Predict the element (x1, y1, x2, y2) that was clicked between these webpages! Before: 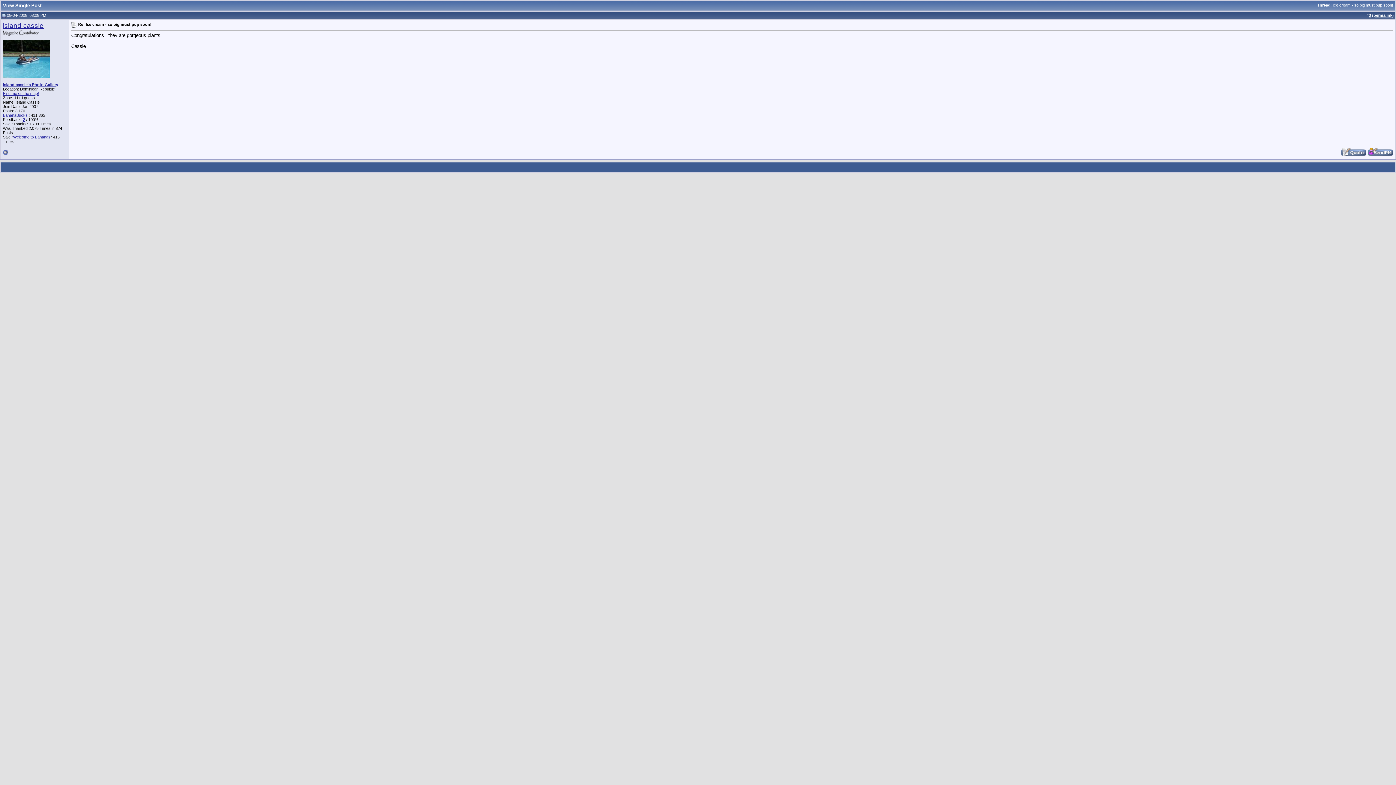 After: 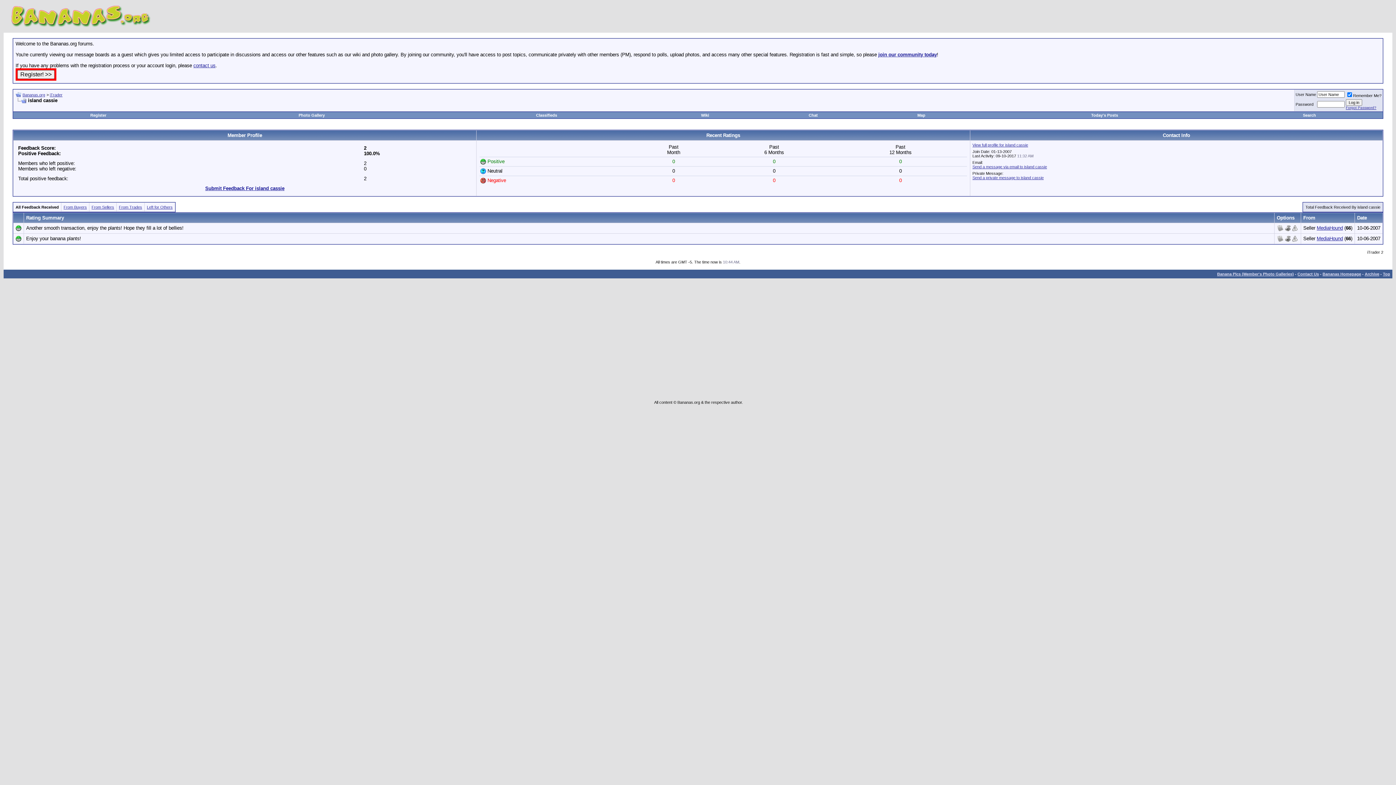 Action: label: 2 bbox: (22, 117, 25, 121)